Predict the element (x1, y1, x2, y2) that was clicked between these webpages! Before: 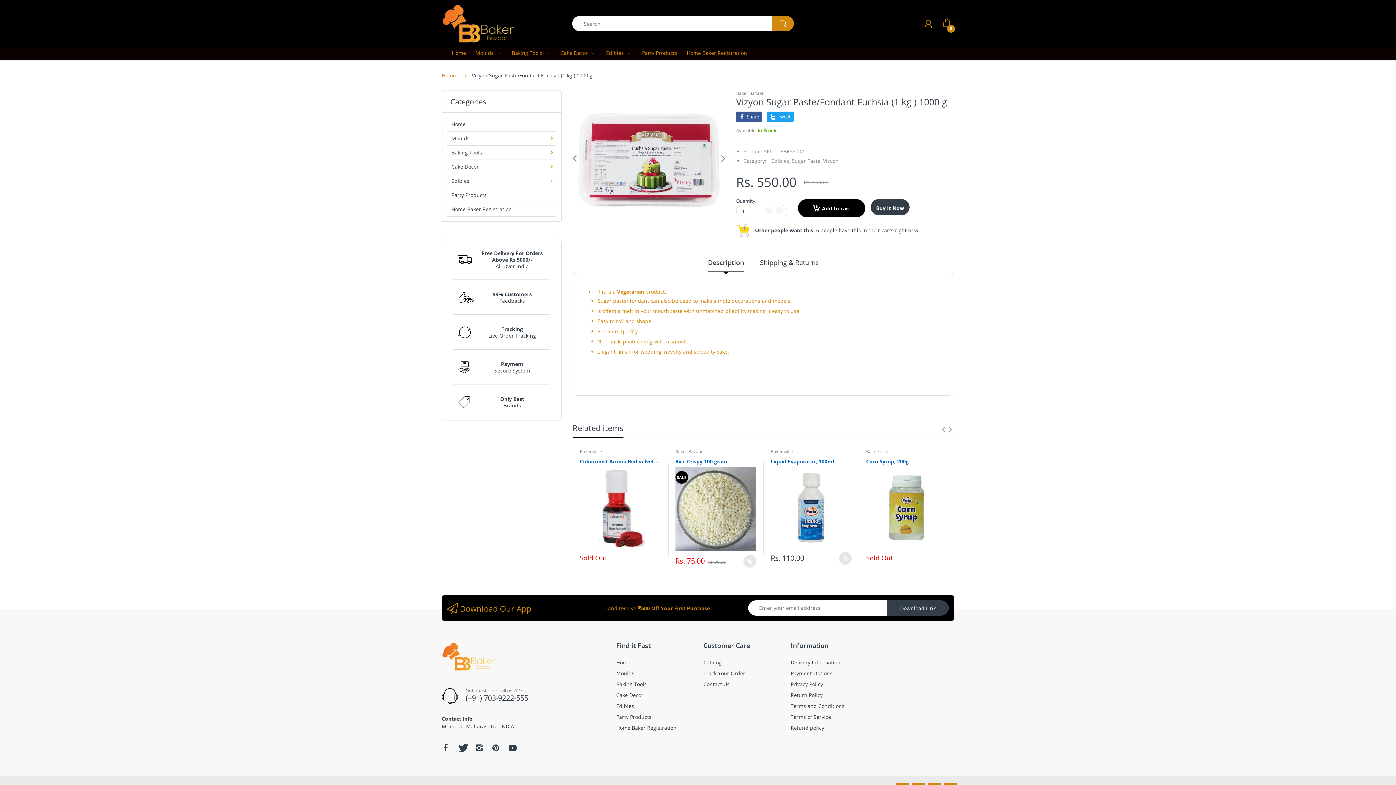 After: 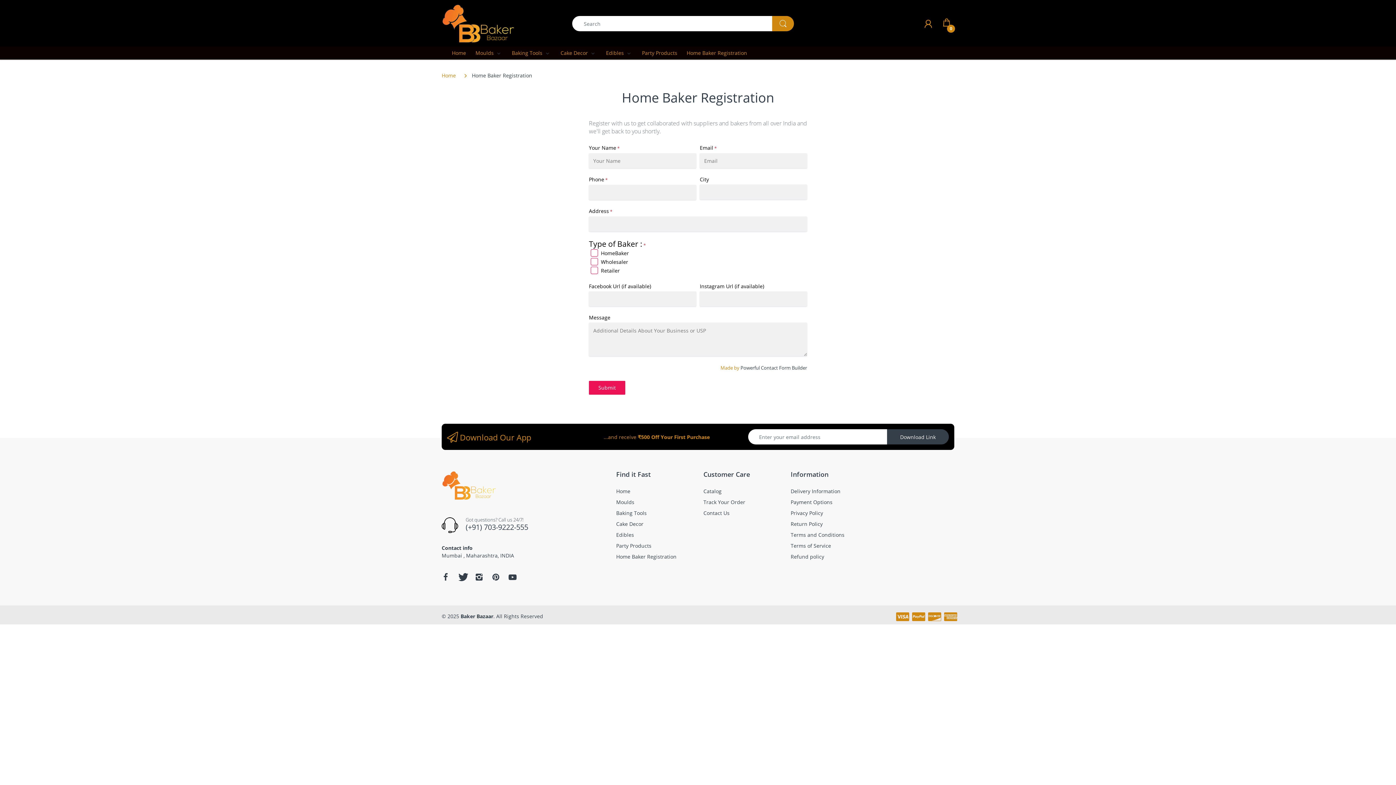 Action: bbox: (616, 724, 676, 731) label: Home Baker Registration